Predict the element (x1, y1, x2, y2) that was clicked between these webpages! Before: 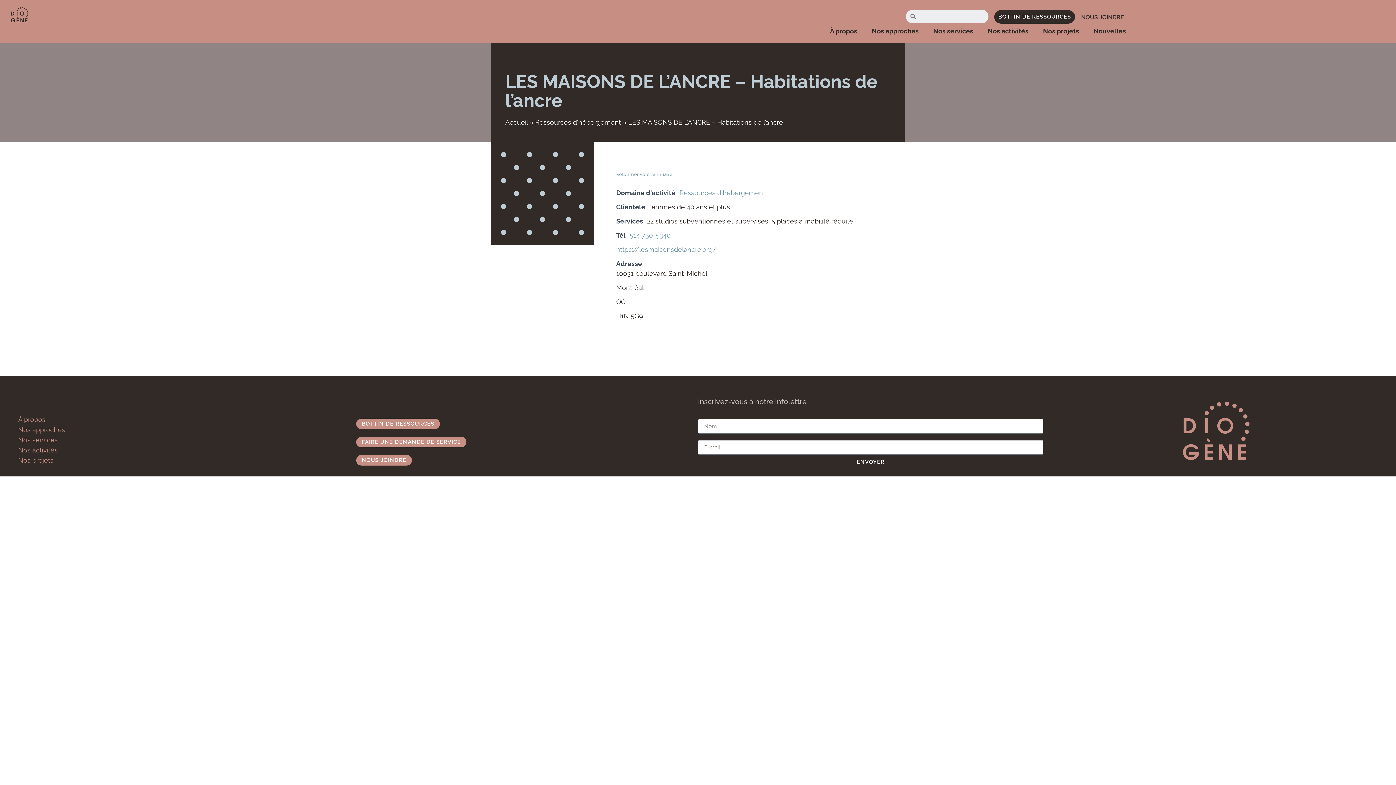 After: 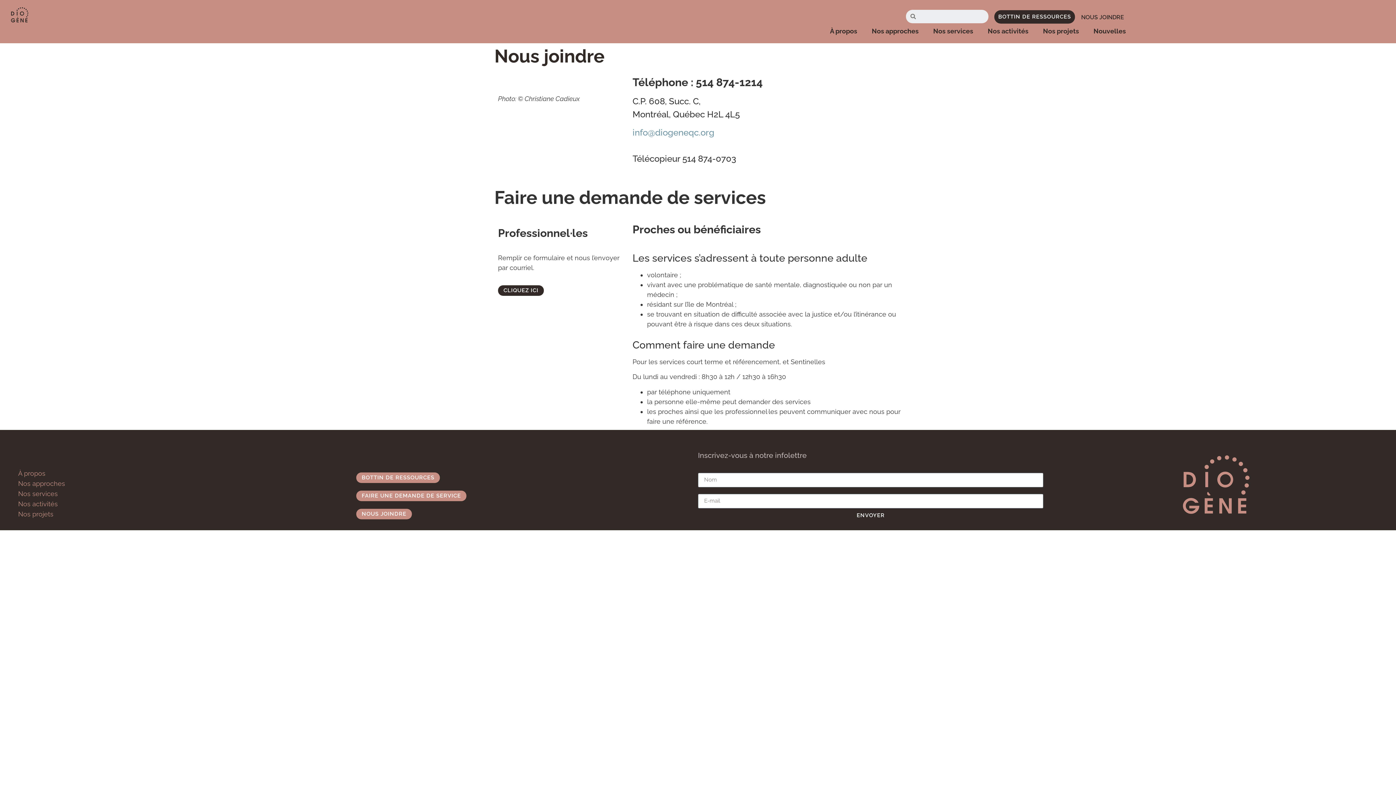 Action: bbox: (1074, 9, 1131, 25) label: NOUS JOINDRE